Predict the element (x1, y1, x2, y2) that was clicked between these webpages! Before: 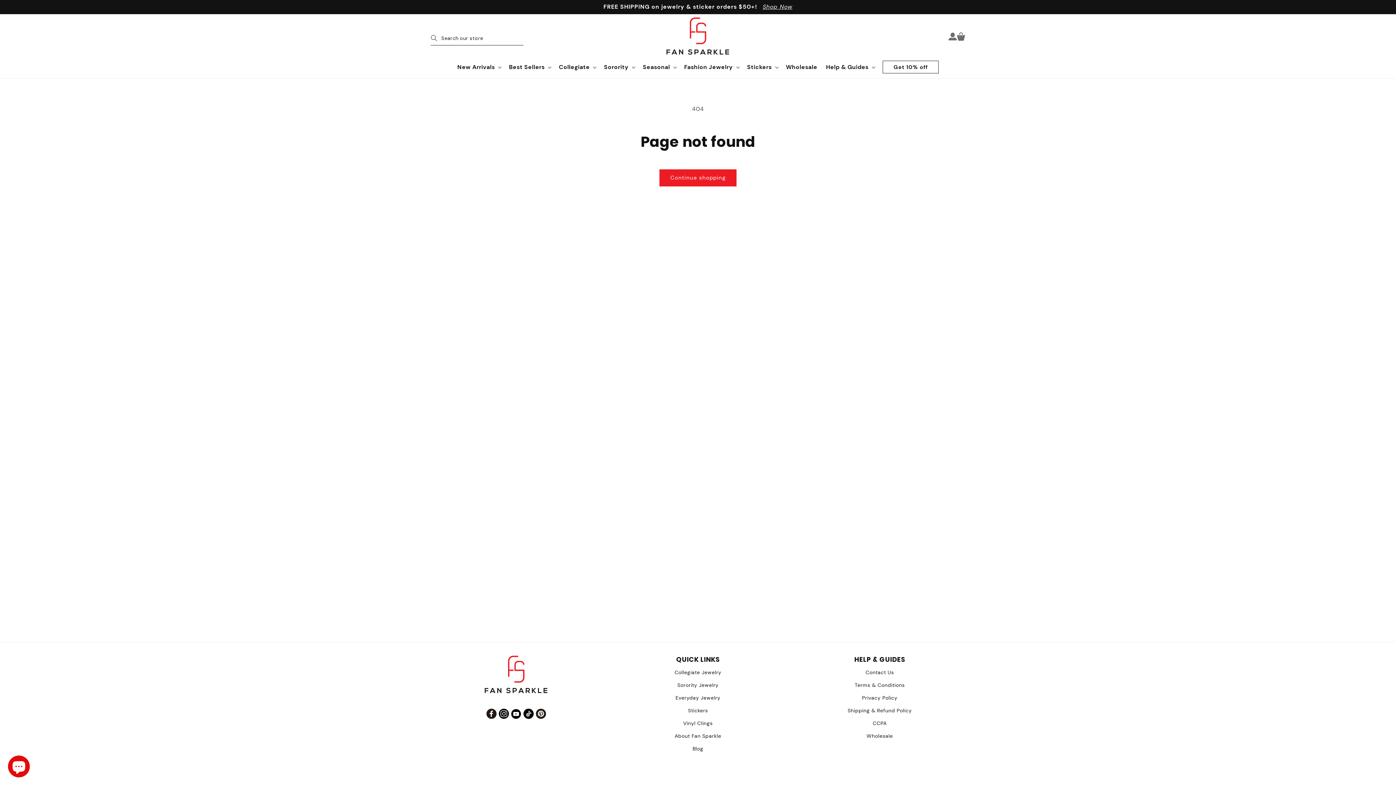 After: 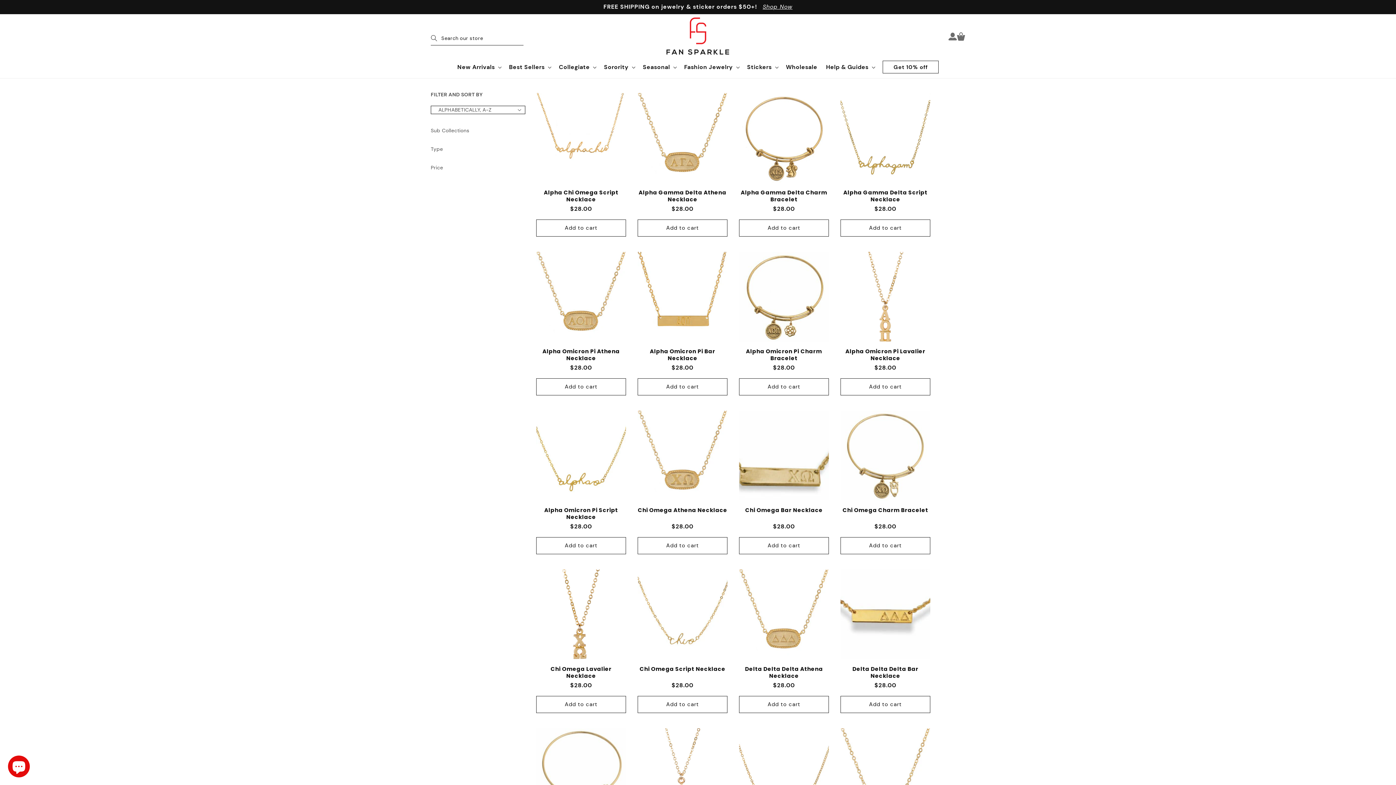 Action: bbox: (677, 679, 718, 692) label: Sorority Jewelry